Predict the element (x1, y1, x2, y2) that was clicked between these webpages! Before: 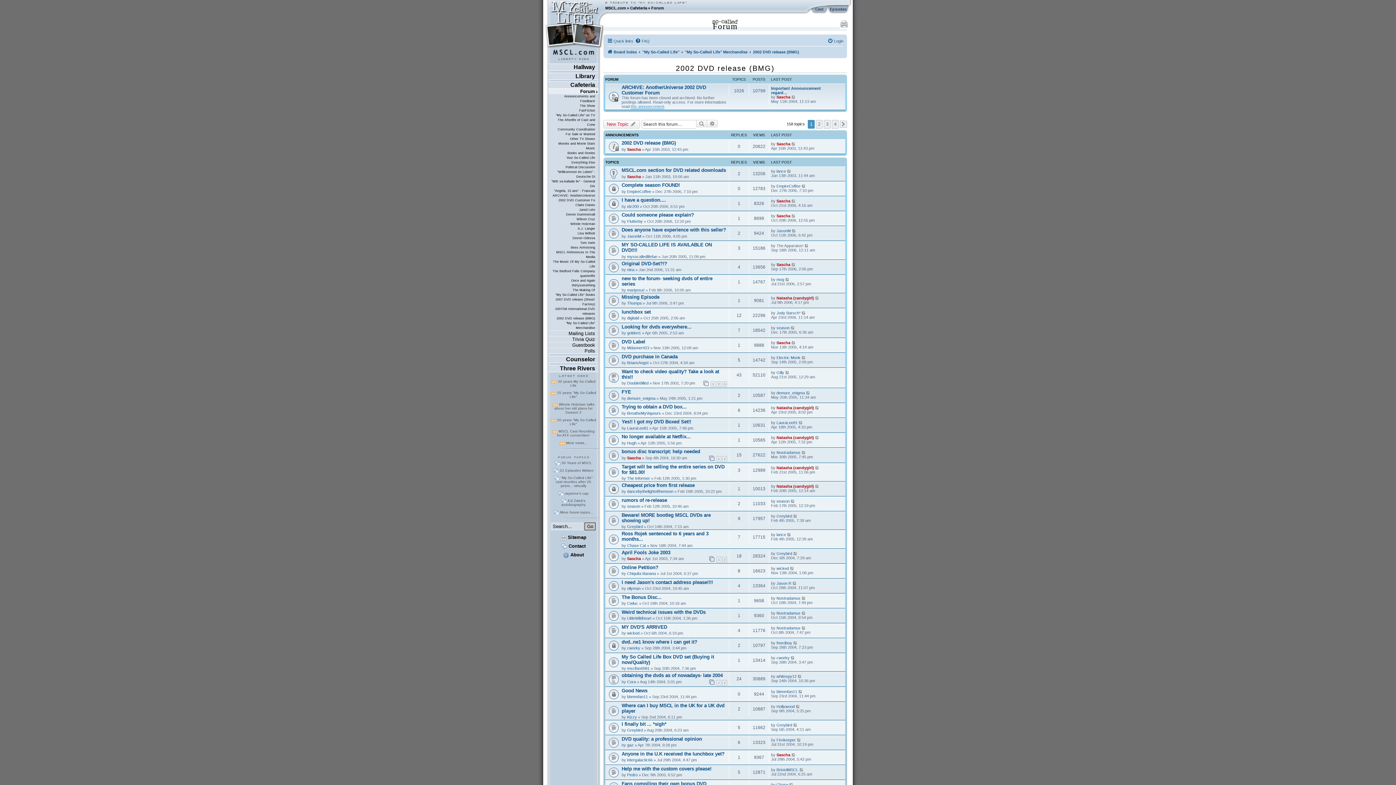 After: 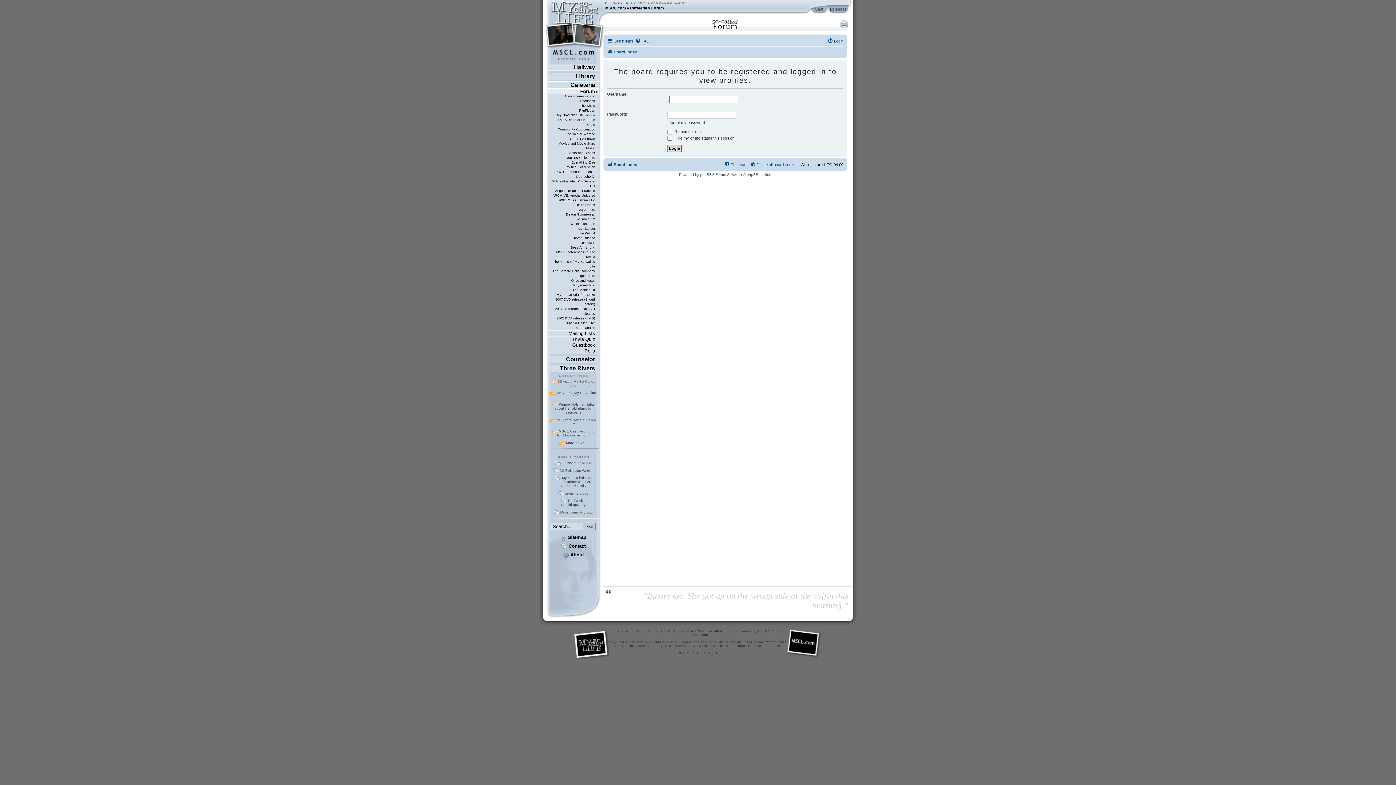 Action: label: Flutterby bbox: (627, 219, 642, 223)